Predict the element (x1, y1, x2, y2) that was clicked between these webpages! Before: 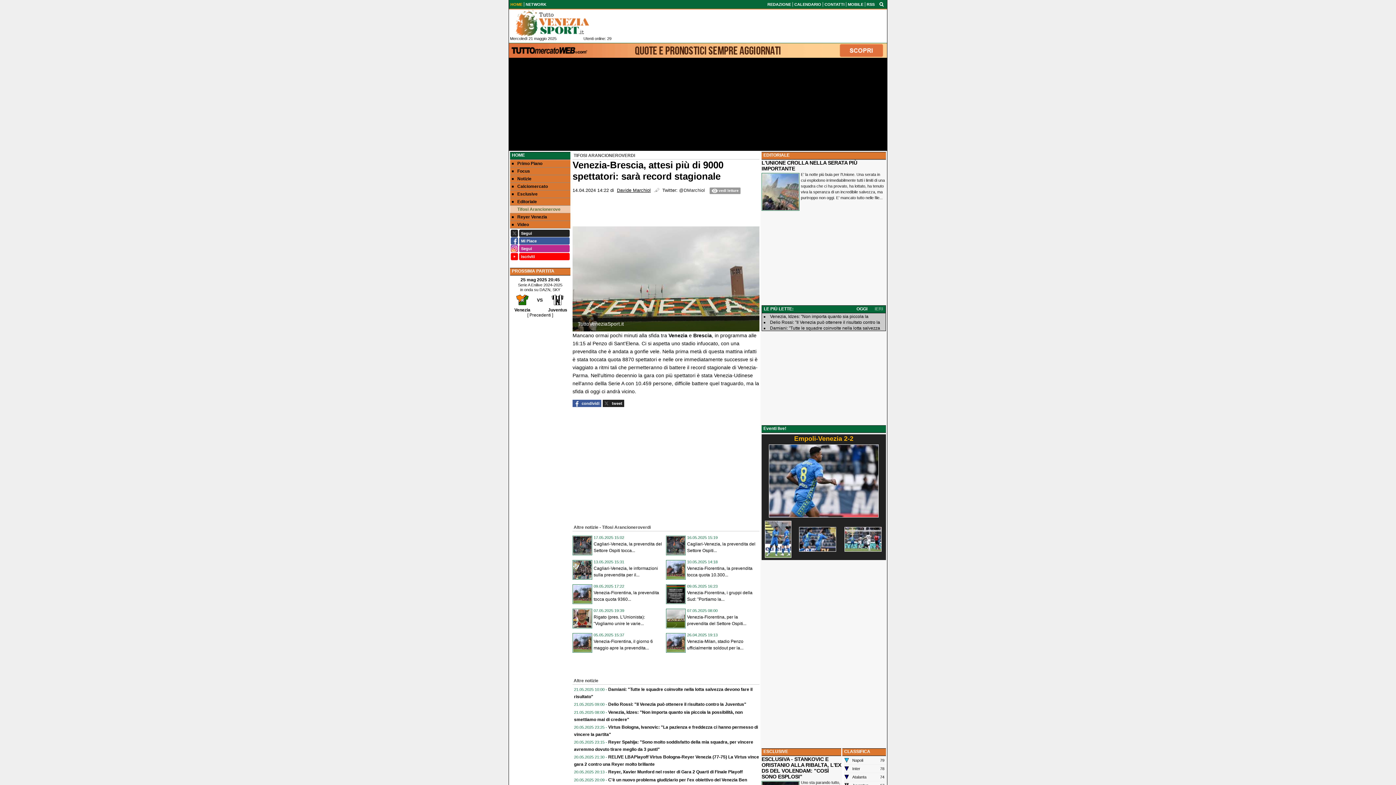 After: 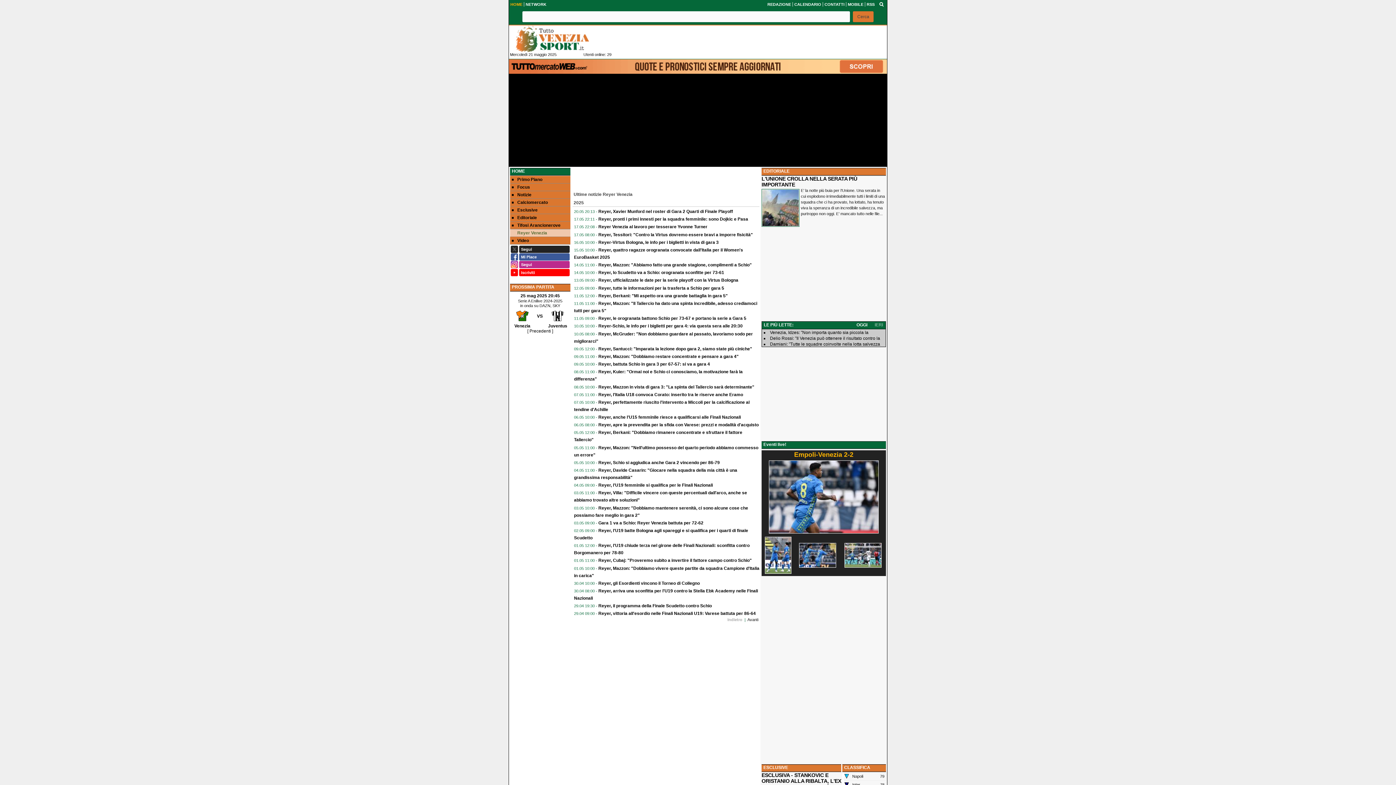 Action: bbox: (510, 213, 570, 221) label: Reyer Venezia